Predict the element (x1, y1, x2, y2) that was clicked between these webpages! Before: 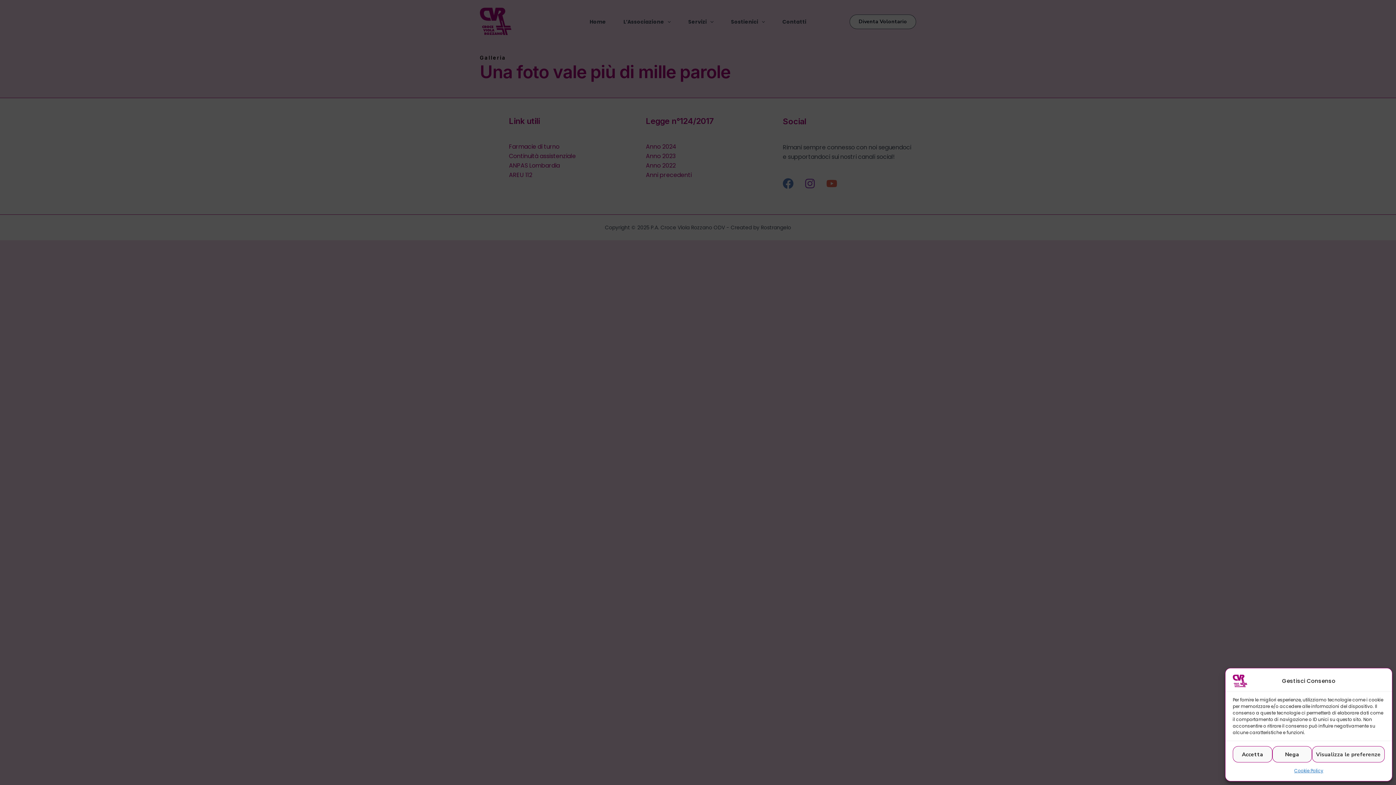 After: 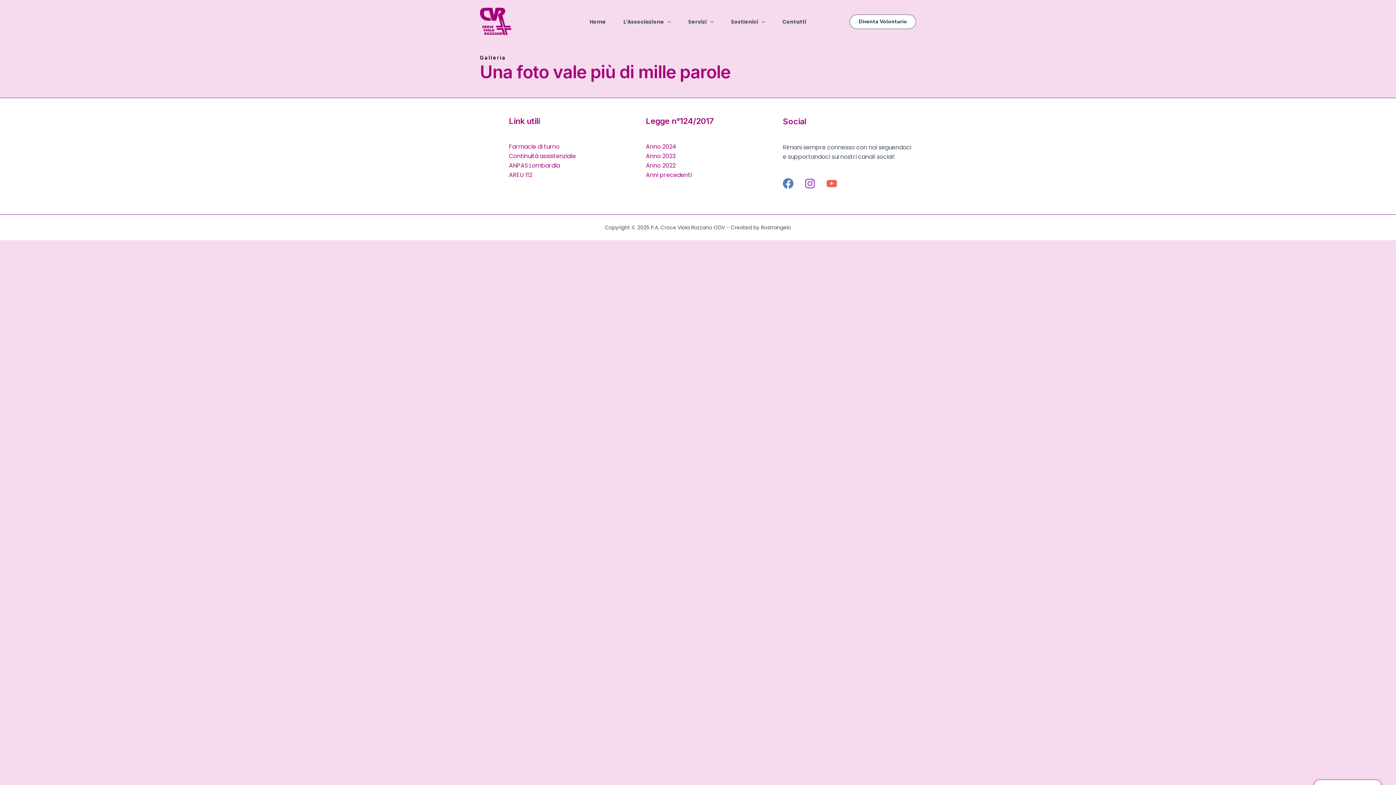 Action: label: Nega bbox: (1272, 746, 1312, 762)